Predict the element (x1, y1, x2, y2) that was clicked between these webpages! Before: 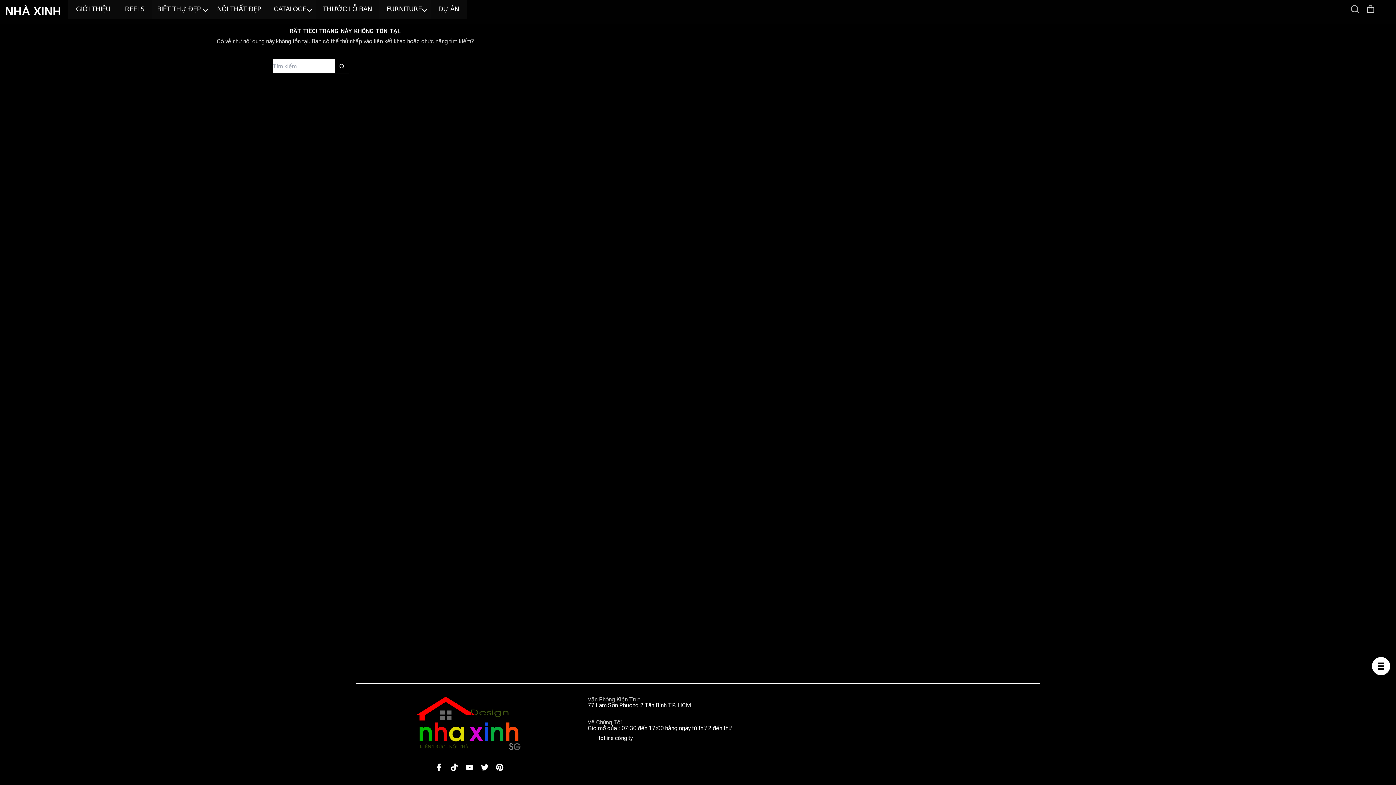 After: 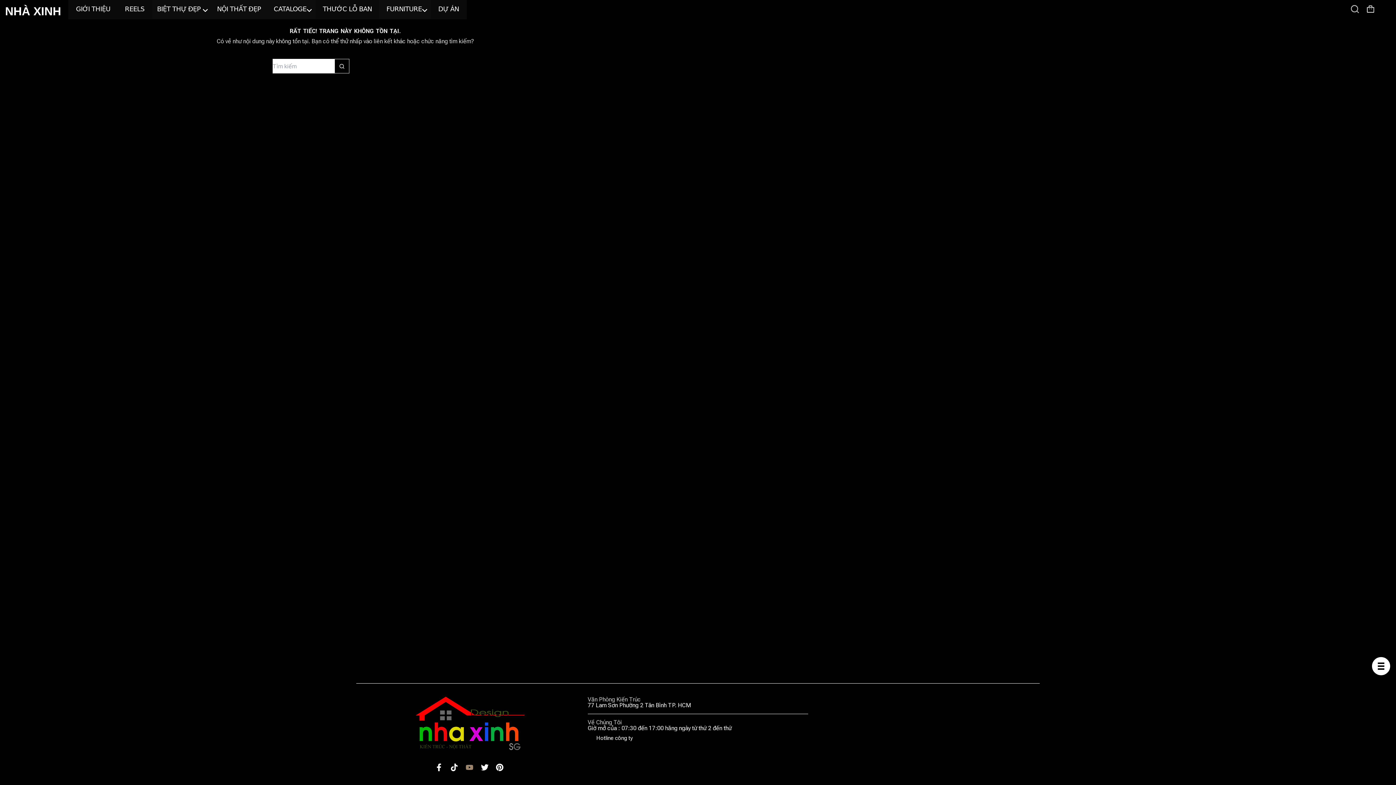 Action: label: Youtube bbox: (462, 760, 476, 774)